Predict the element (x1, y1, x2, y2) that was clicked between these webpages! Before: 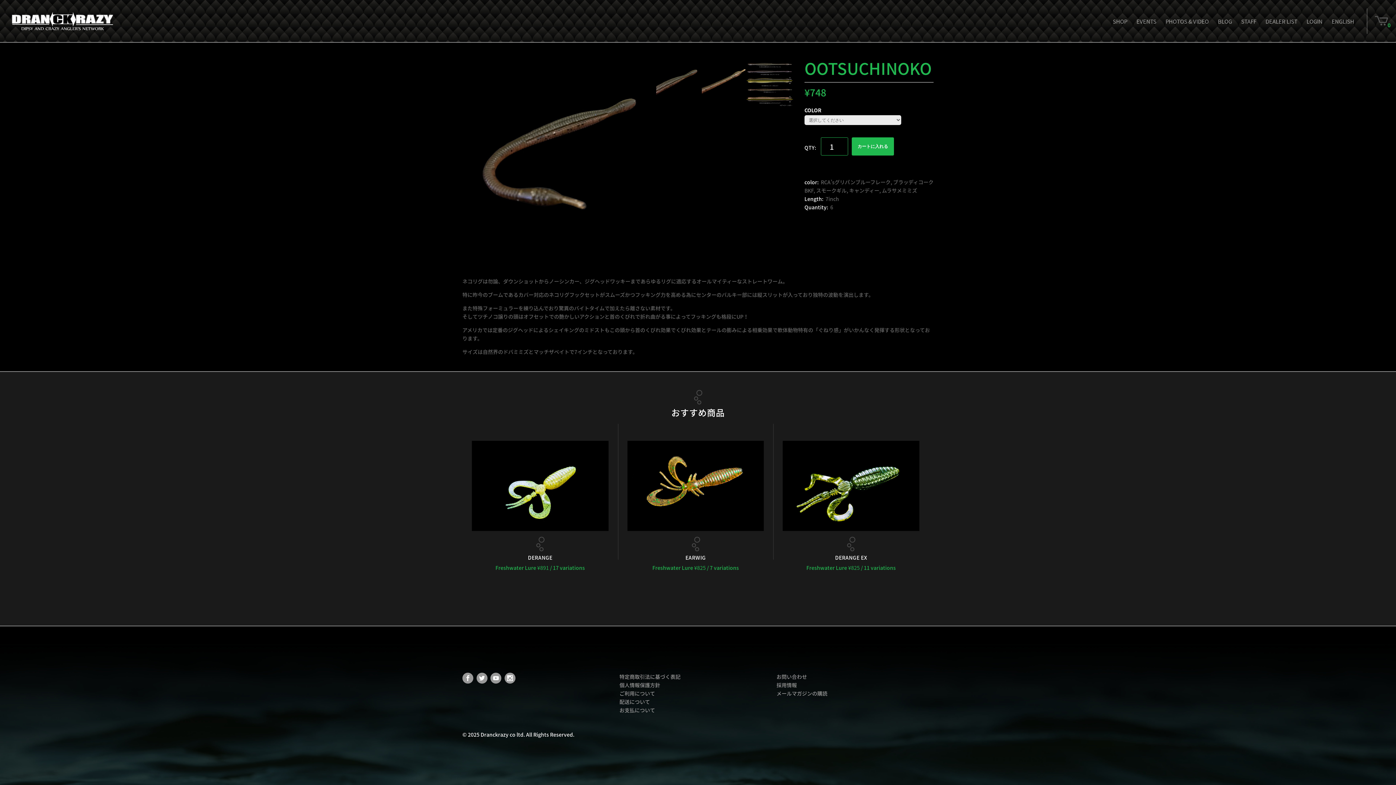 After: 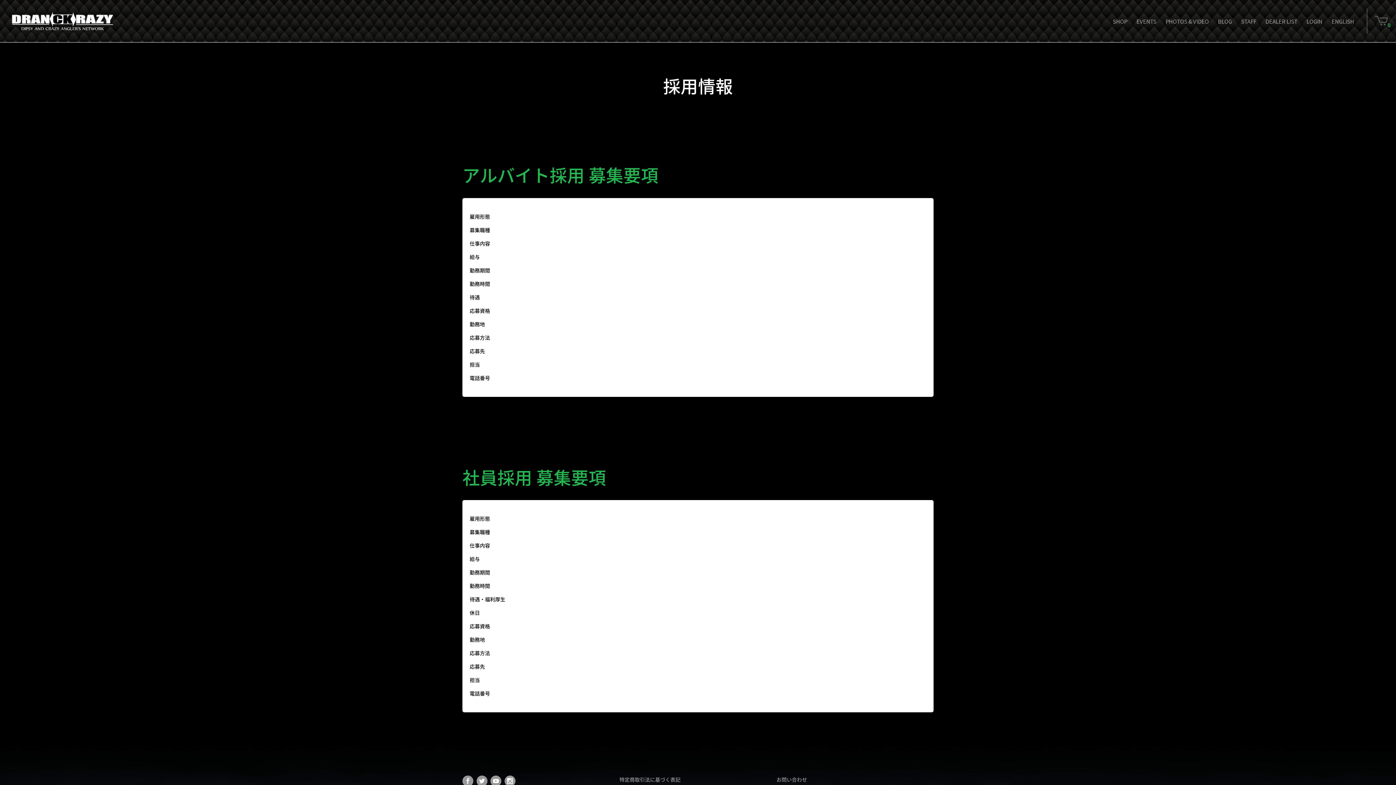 Action: label: 採用情報 bbox: (776, 681, 797, 688)